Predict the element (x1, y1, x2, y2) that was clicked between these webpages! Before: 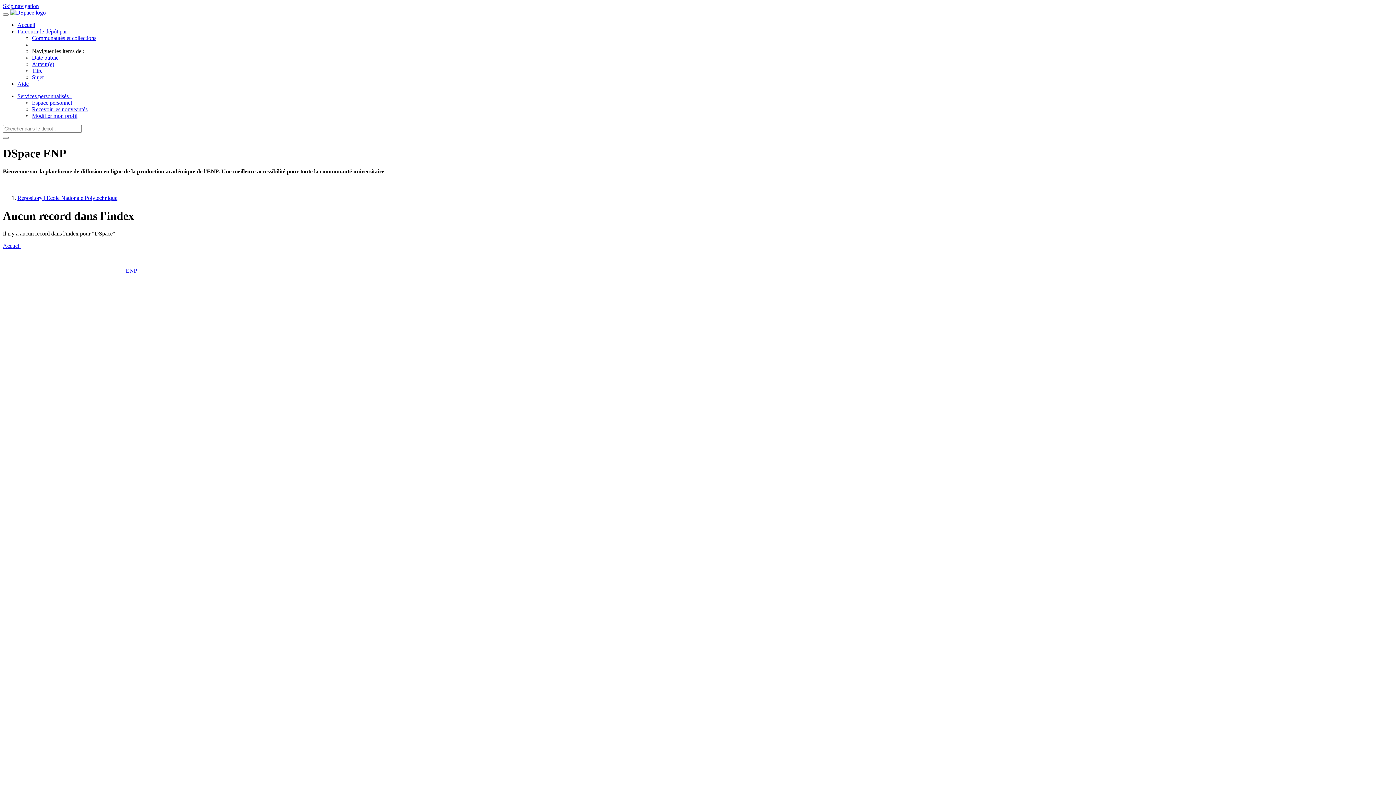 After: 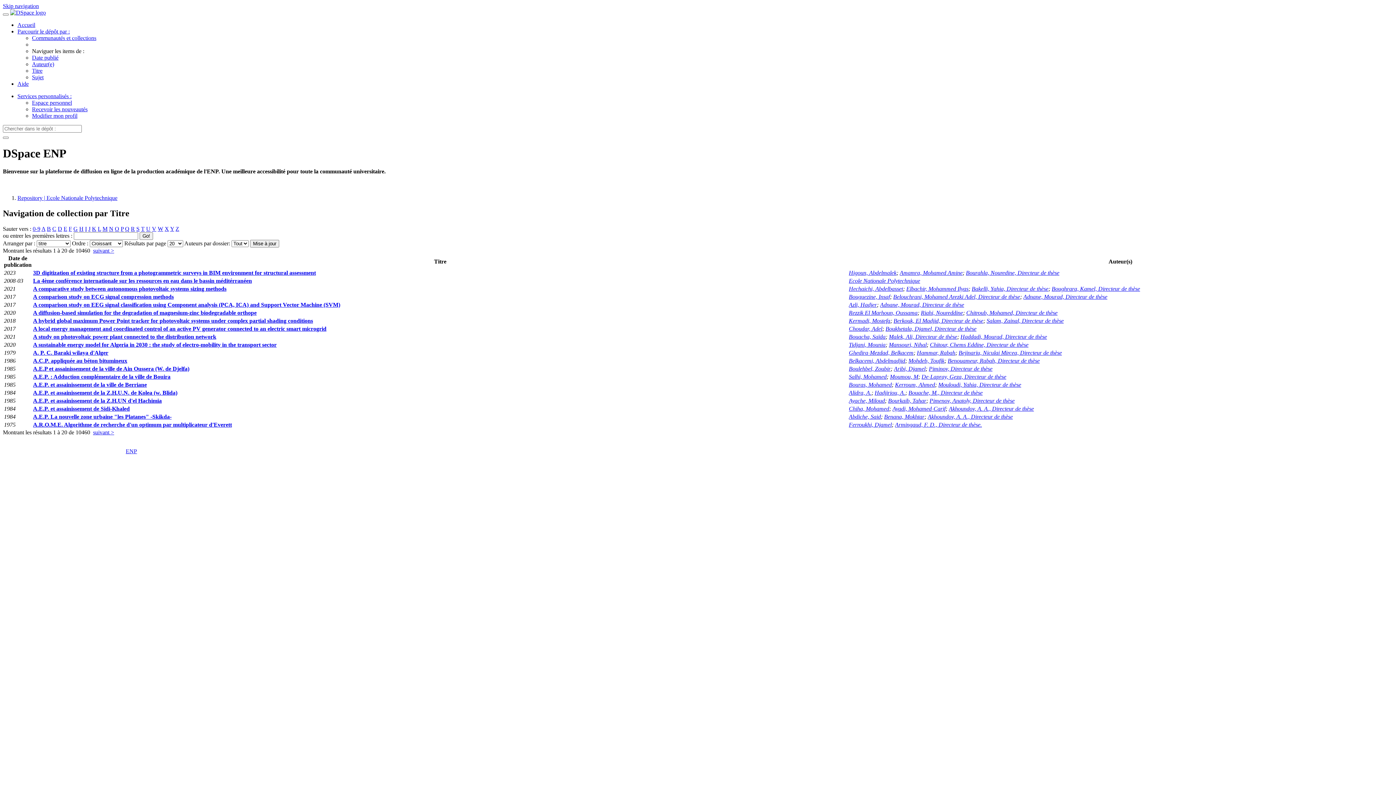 Action: bbox: (32, 67, 42, 73) label: Titre